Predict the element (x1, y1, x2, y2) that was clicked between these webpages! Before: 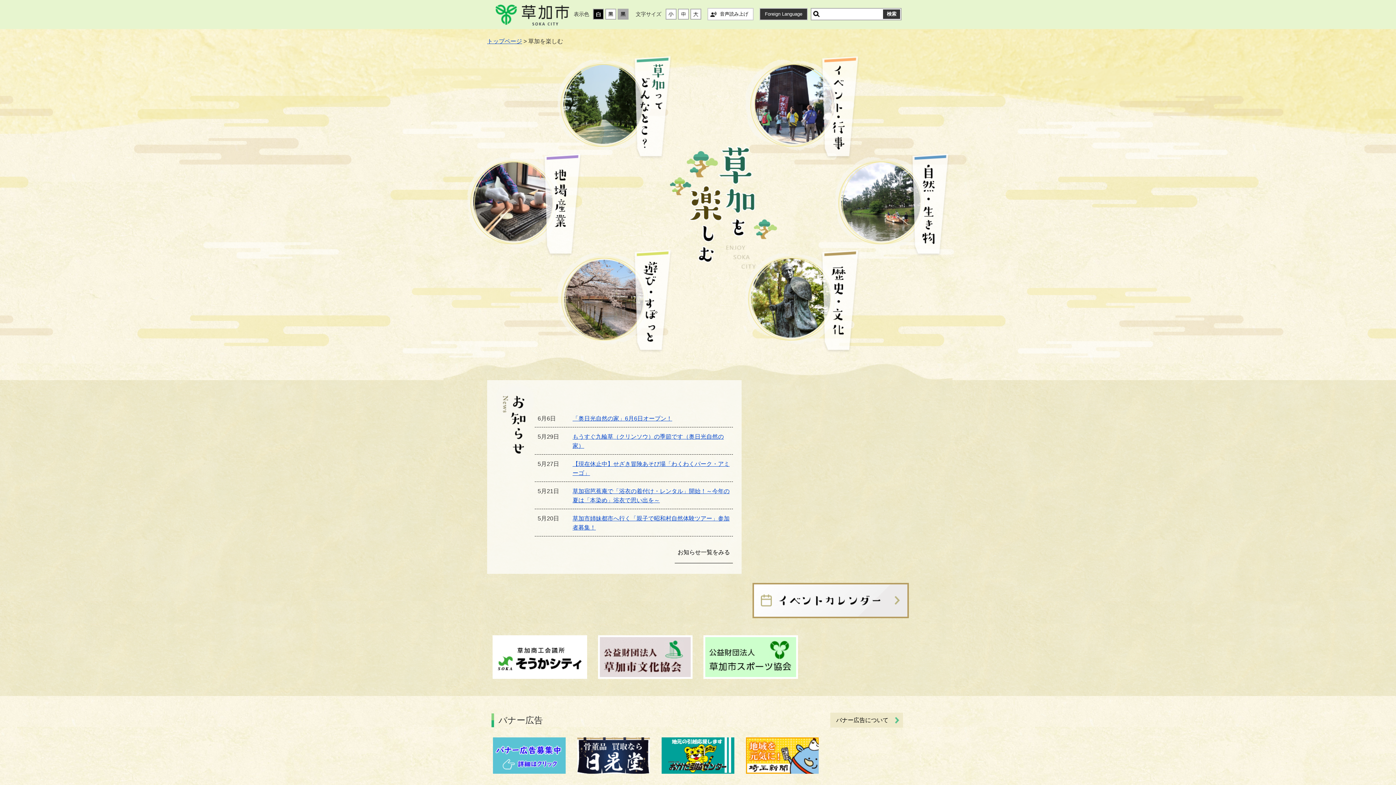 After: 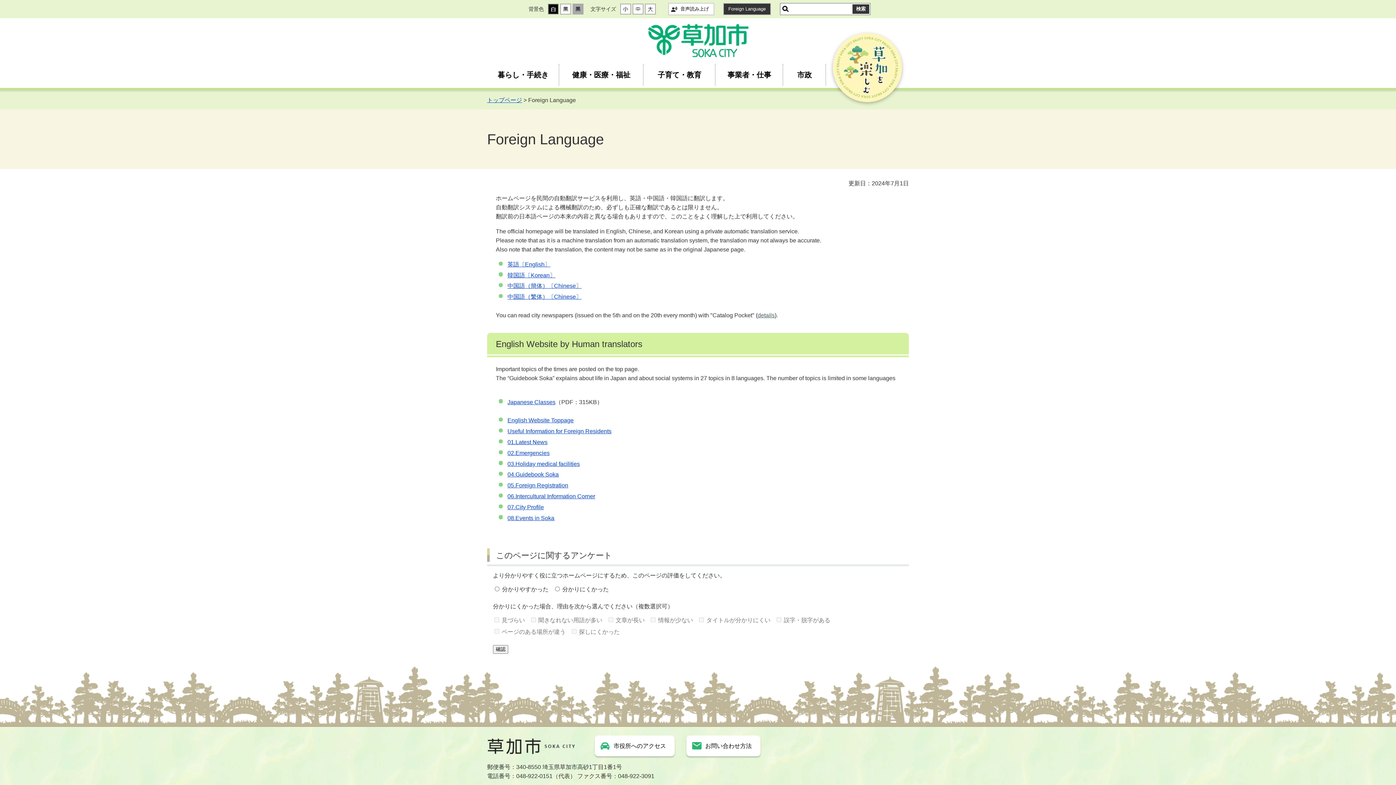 Action: label: Foreign Language bbox: (759, 8, 807, 20)